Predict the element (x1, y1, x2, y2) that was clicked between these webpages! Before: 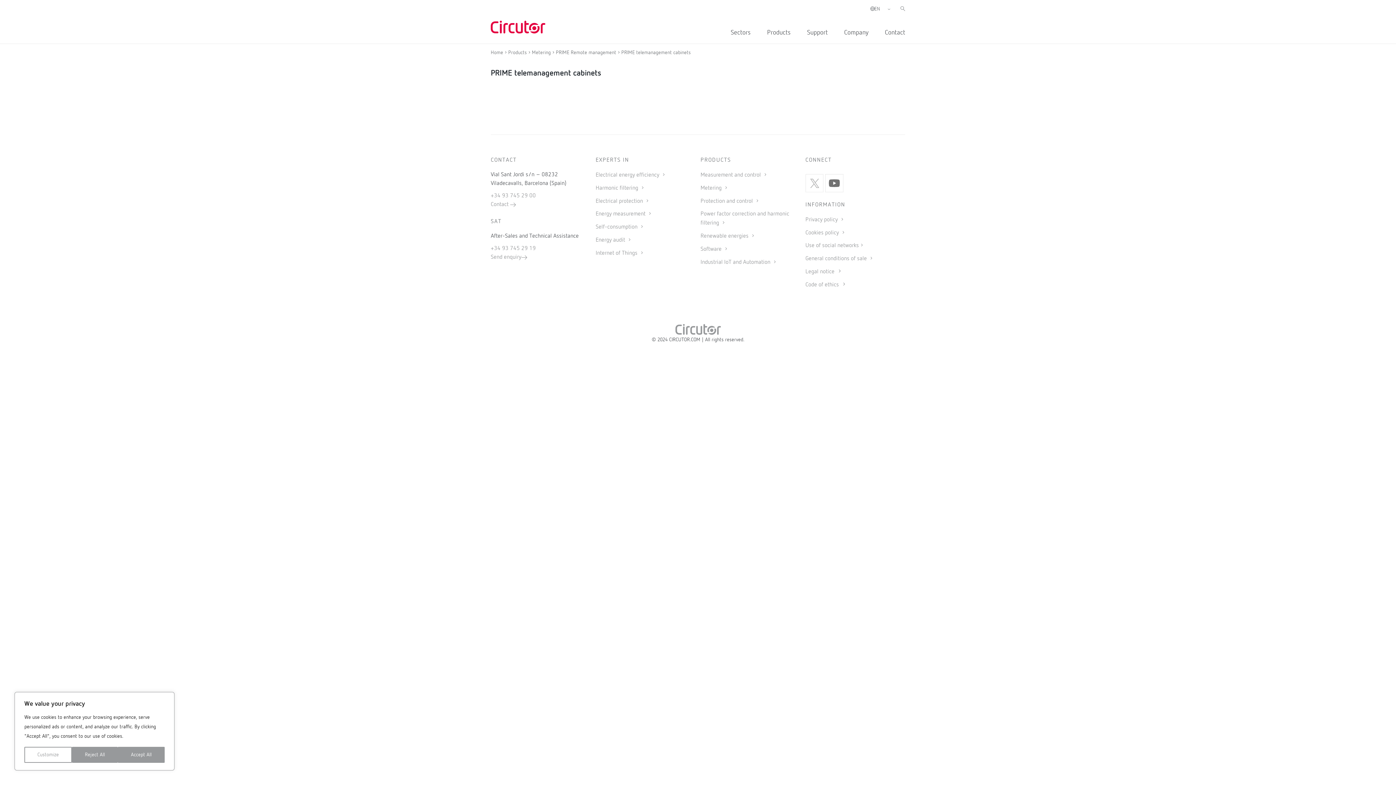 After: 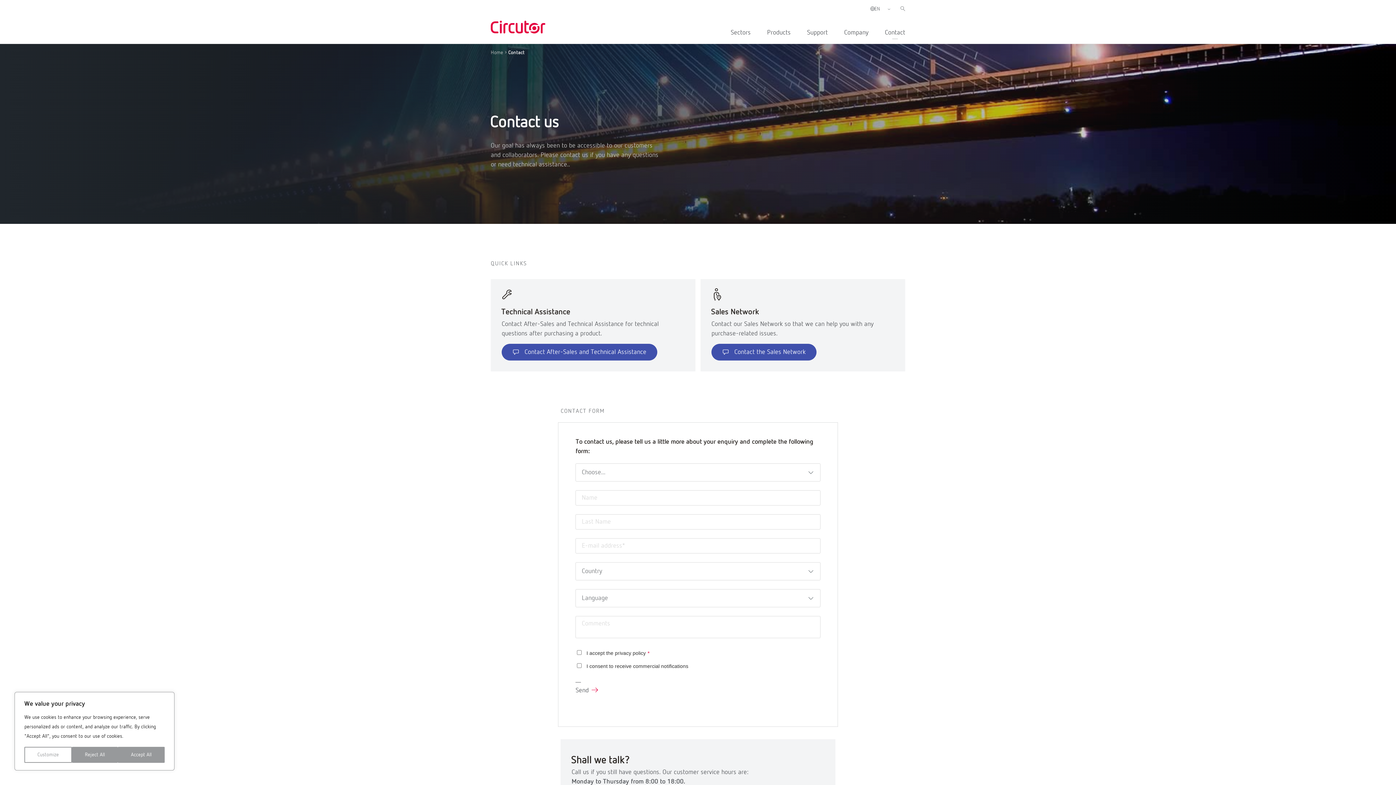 Action: bbox: (490, 201, 516, 207) label: Contact 